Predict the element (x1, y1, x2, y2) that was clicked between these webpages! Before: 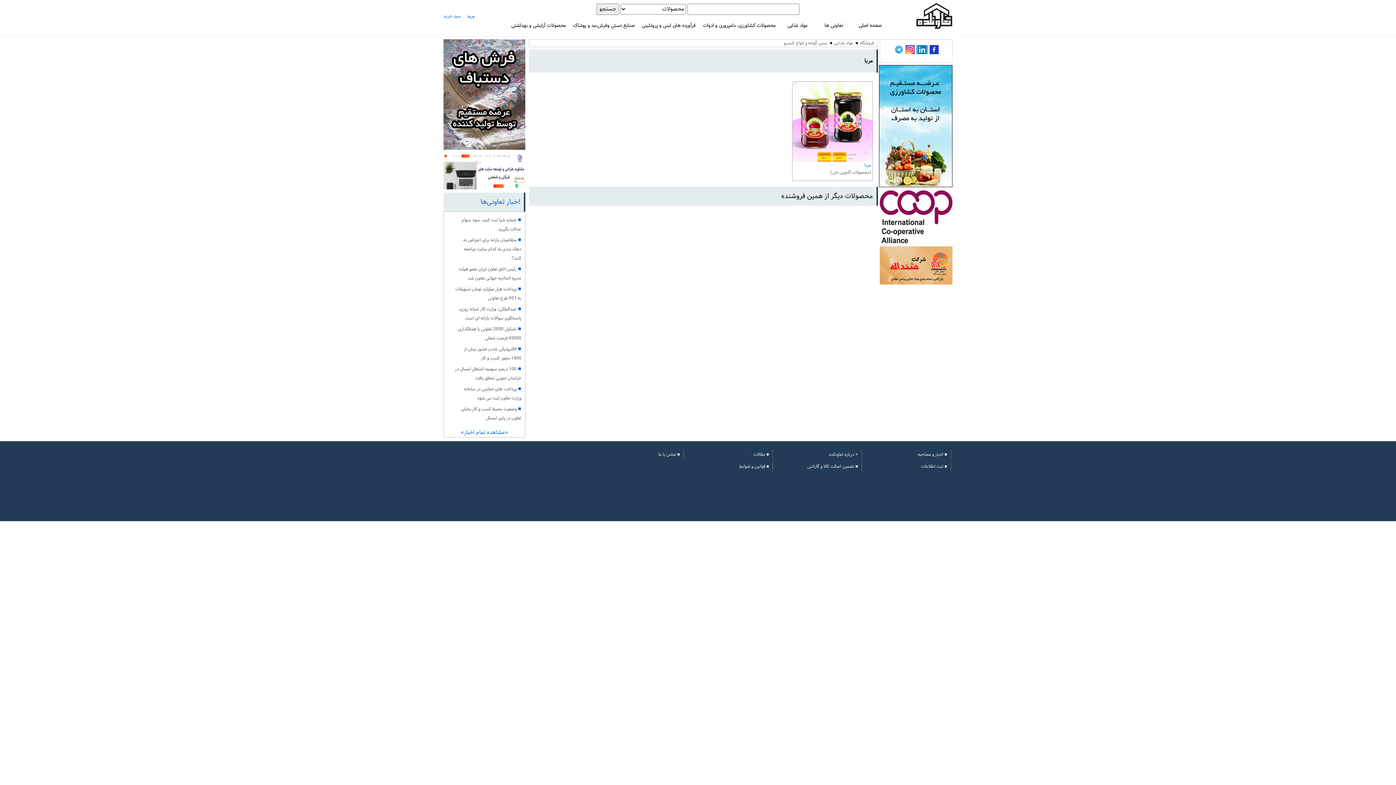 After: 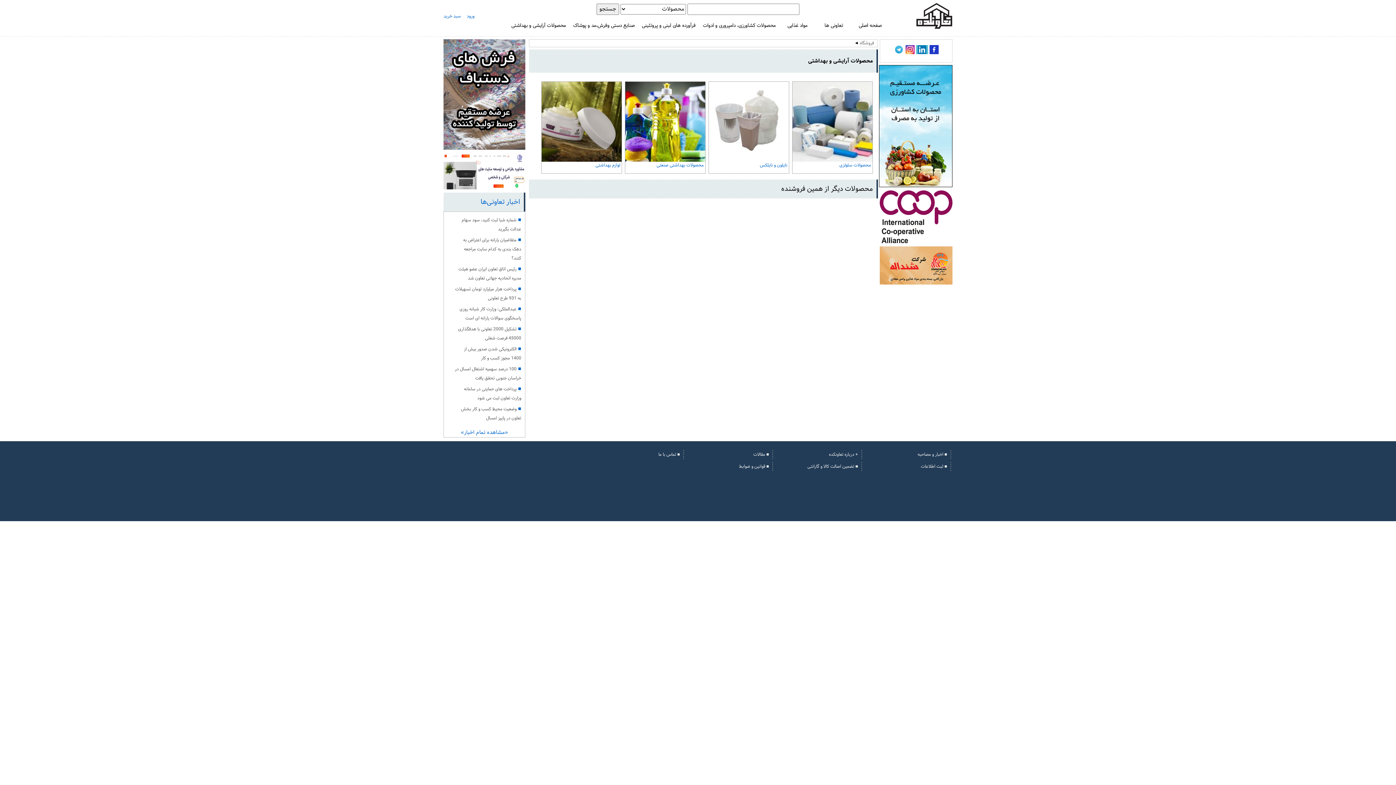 Action: bbox: (507, 18, 569, 33) label: محصولات آرایشی و بهداشتی